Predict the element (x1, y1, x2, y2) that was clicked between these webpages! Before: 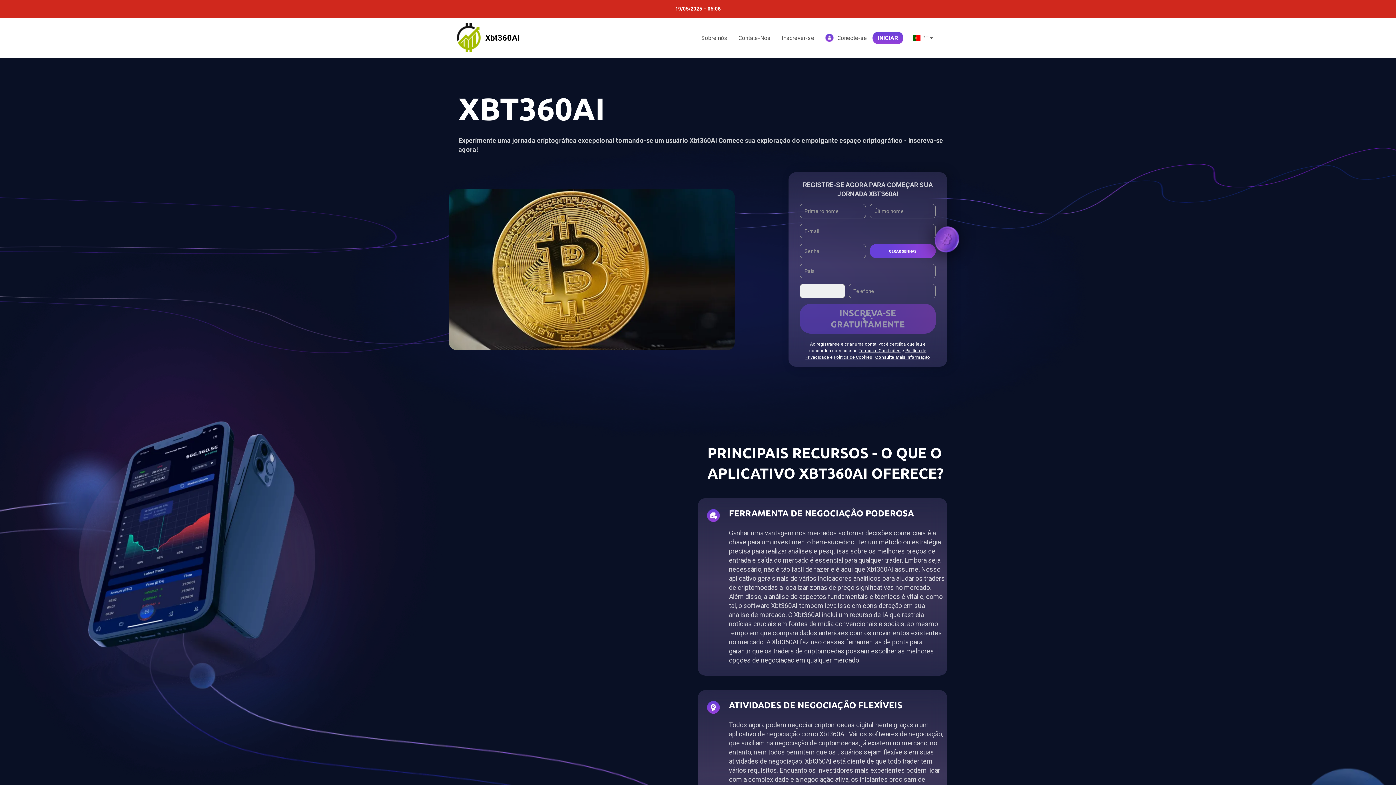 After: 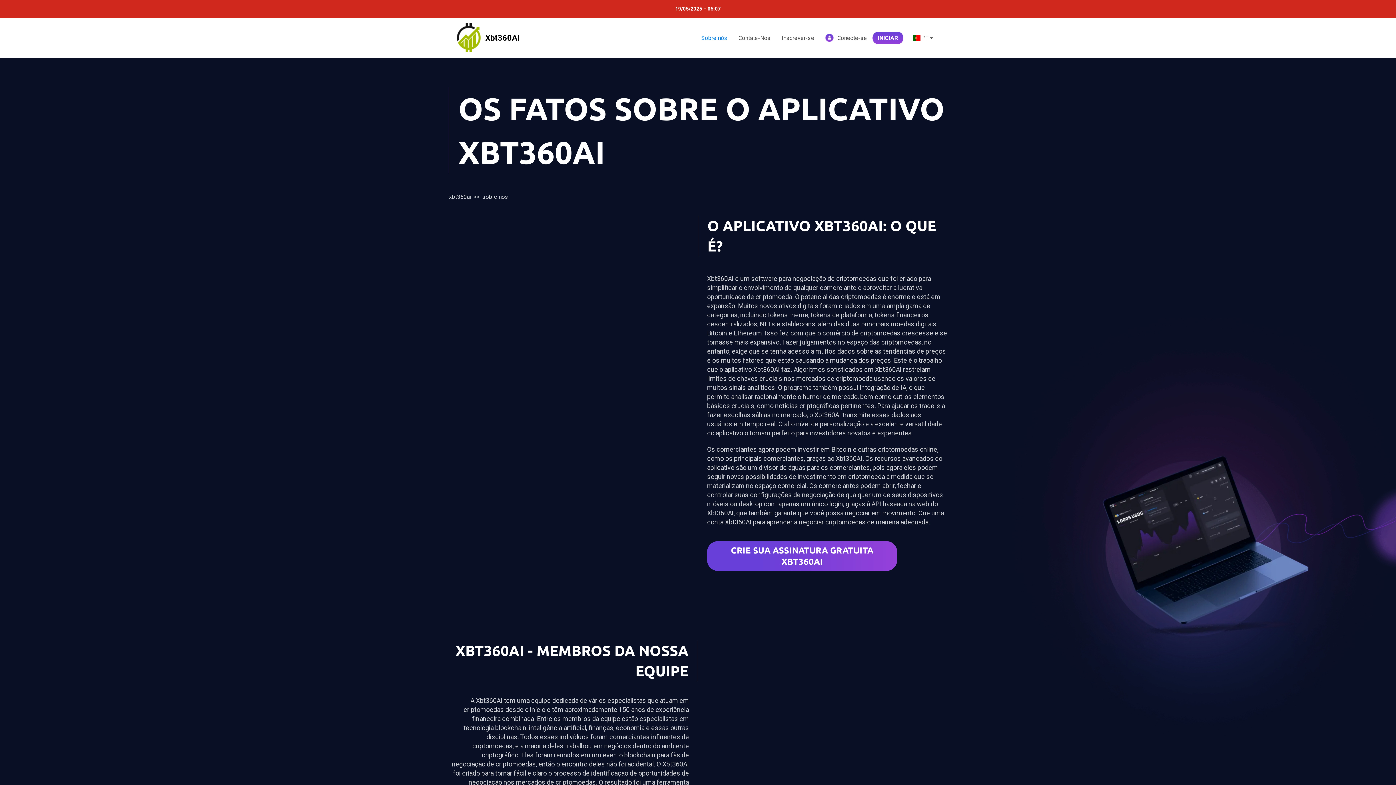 Action: label: Sobre nós bbox: (696, 31, 733, 44)